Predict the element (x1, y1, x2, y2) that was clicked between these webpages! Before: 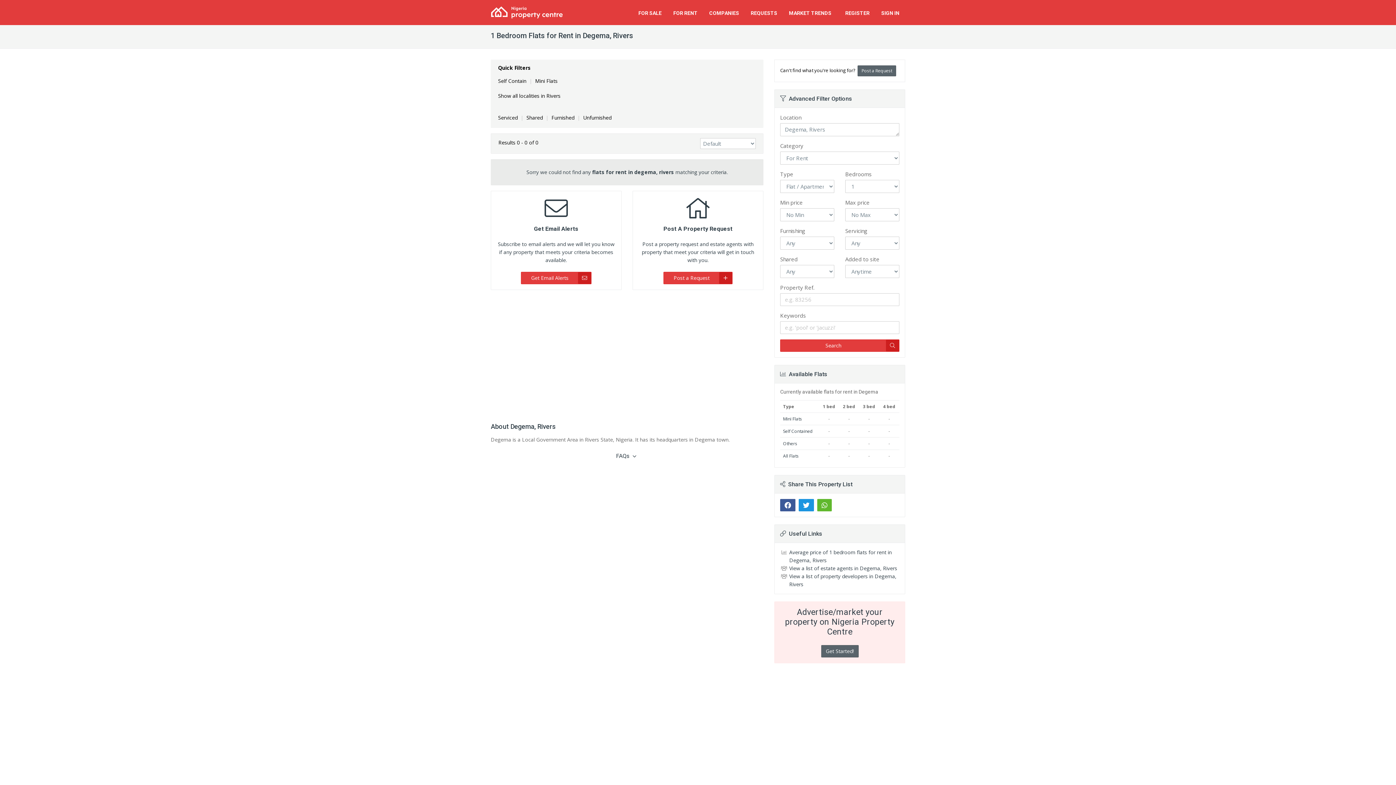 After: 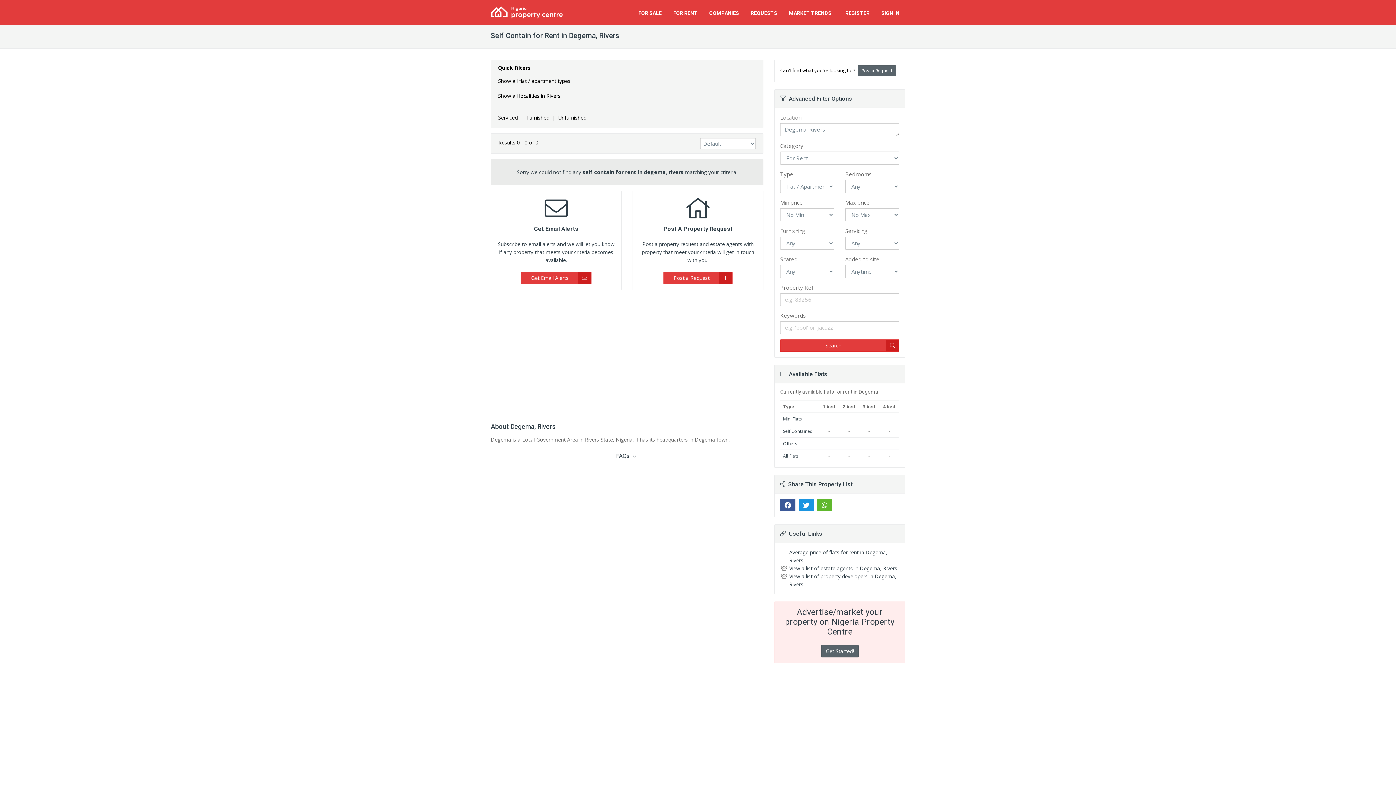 Action: label: Self Contained bbox: (783, 428, 813, 434)